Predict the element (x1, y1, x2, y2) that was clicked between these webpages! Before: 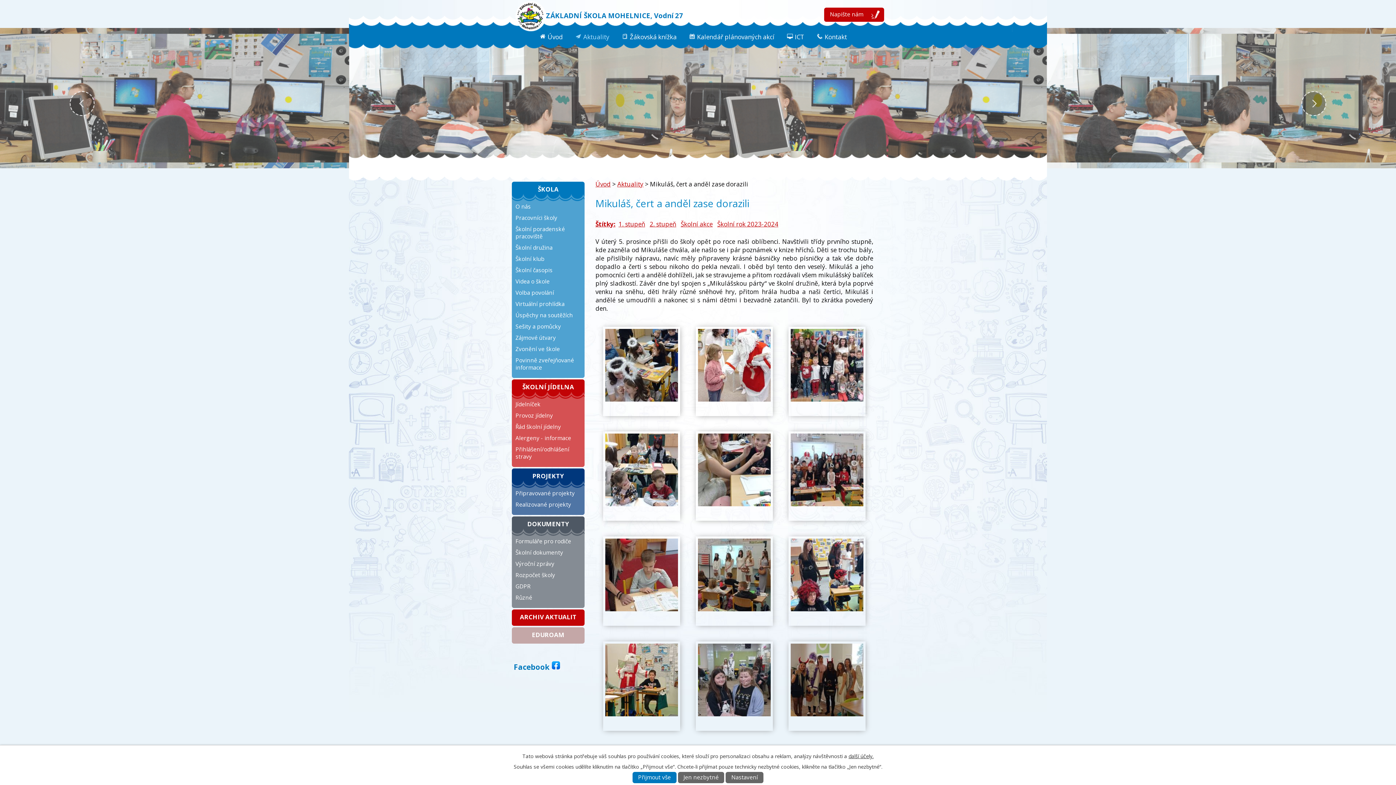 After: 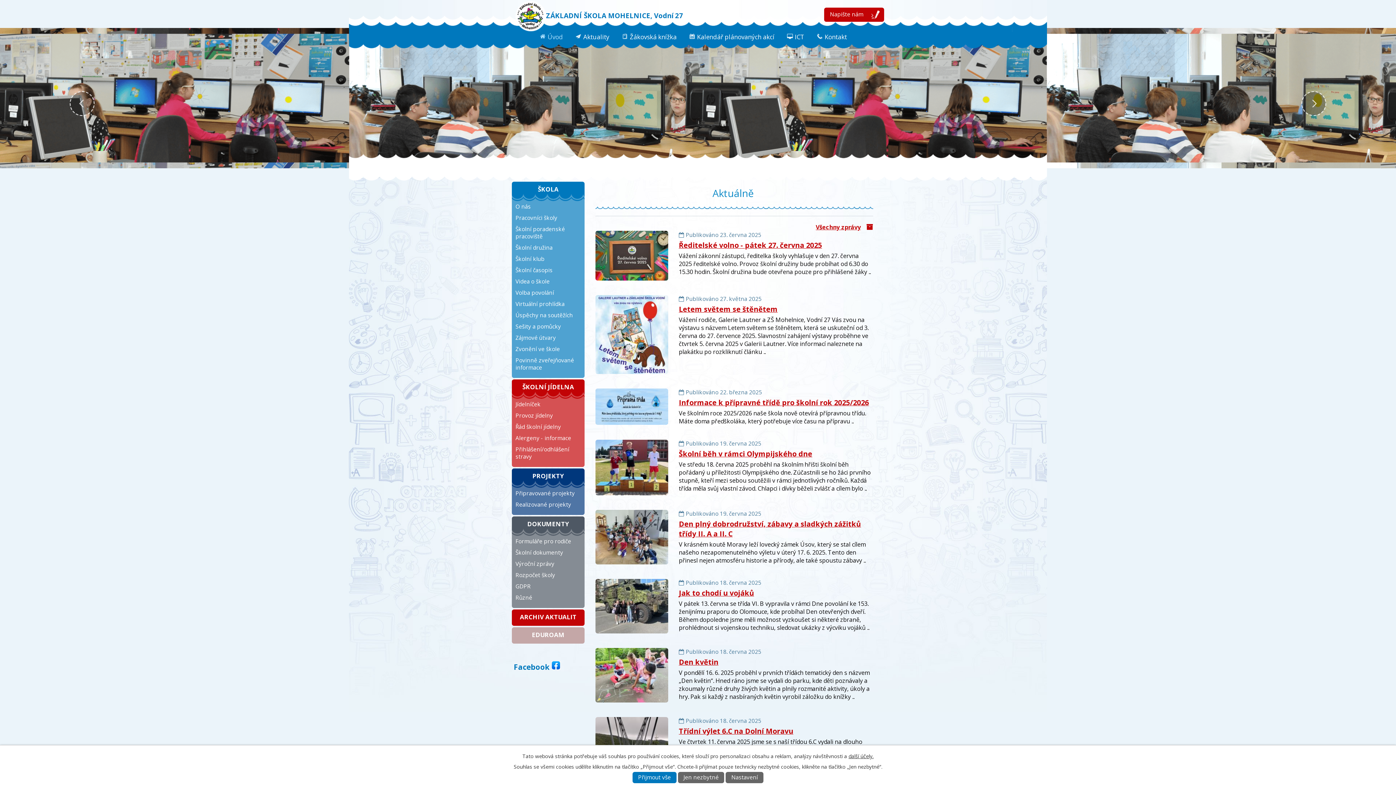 Action: label: Úvod bbox: (595, 180, 610, 188)